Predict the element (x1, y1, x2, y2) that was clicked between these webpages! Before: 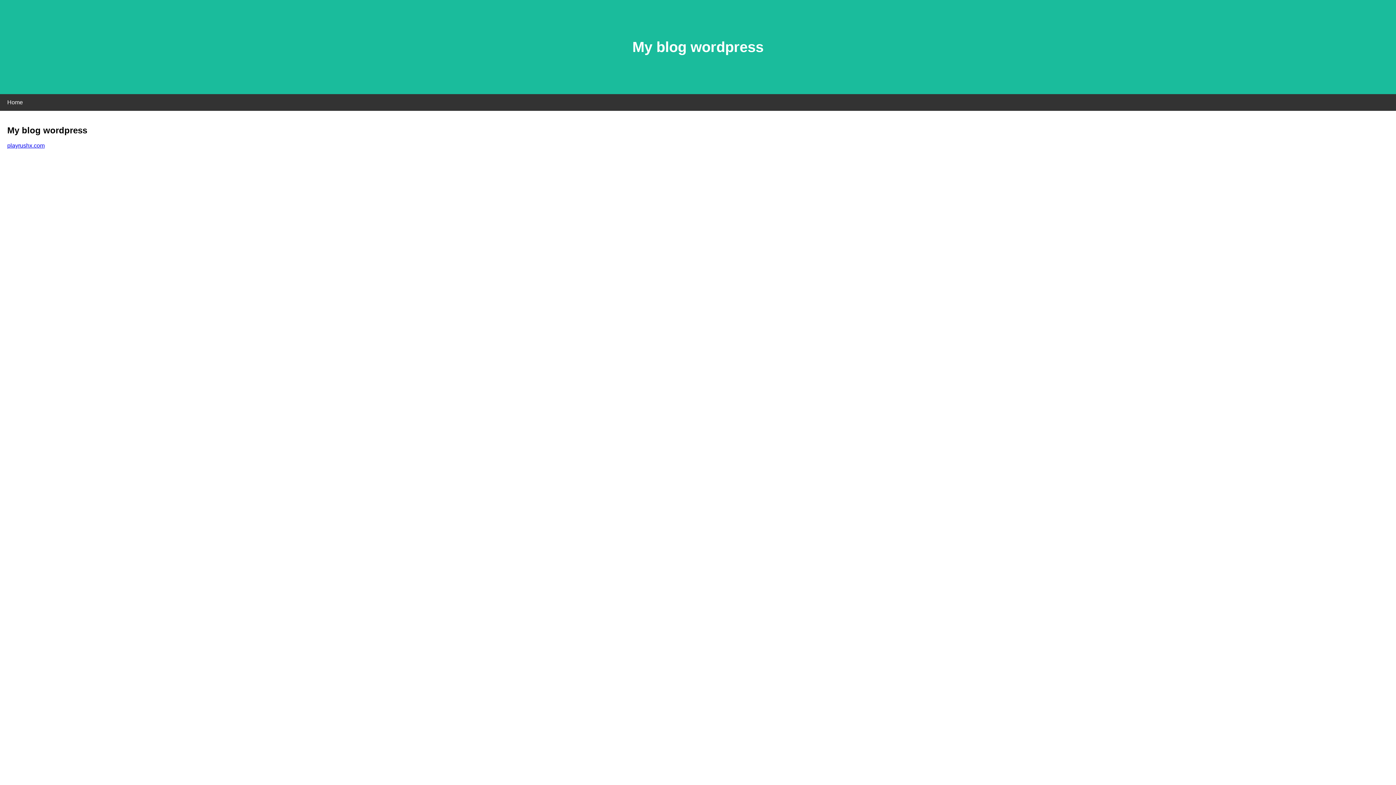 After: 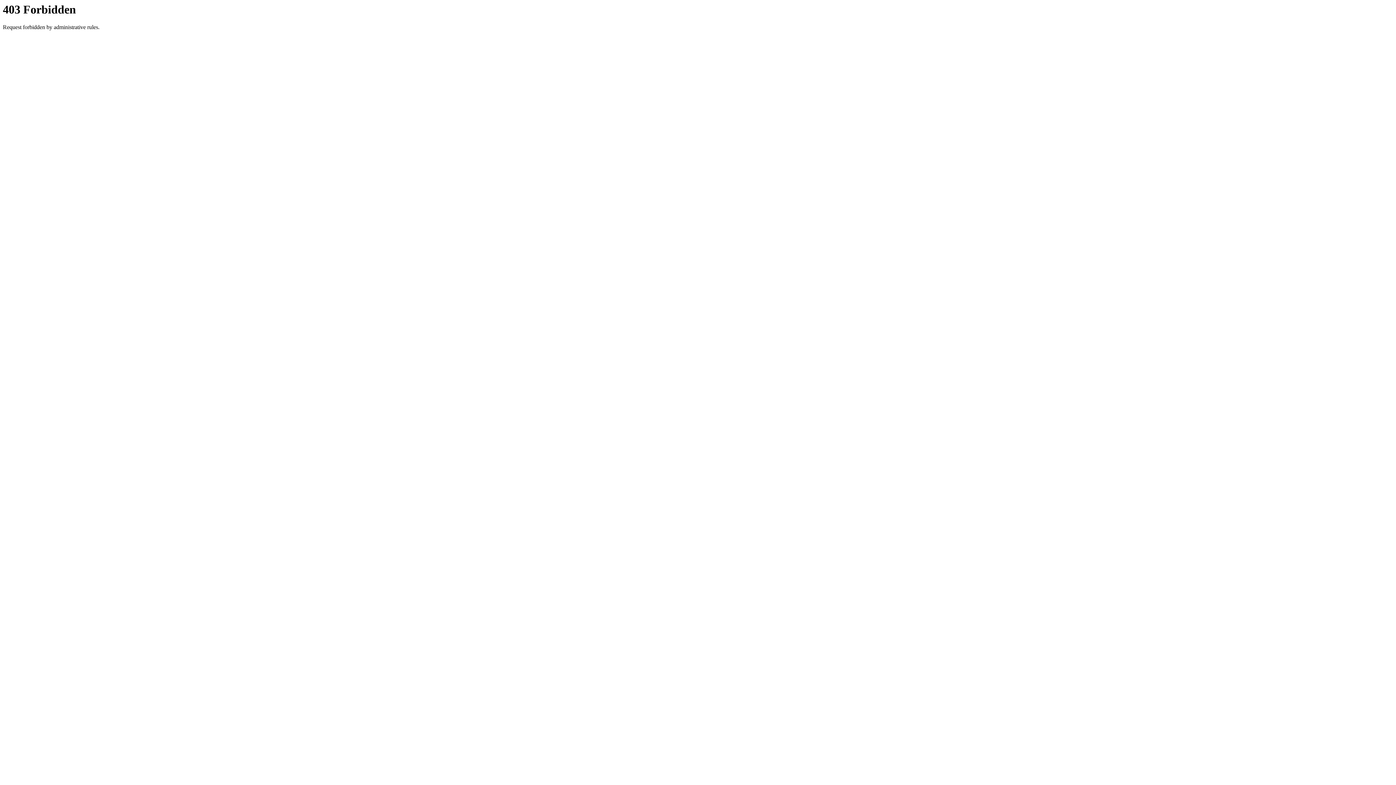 Action: bbox: (7, 142, 44, 148) label: playrushx.com